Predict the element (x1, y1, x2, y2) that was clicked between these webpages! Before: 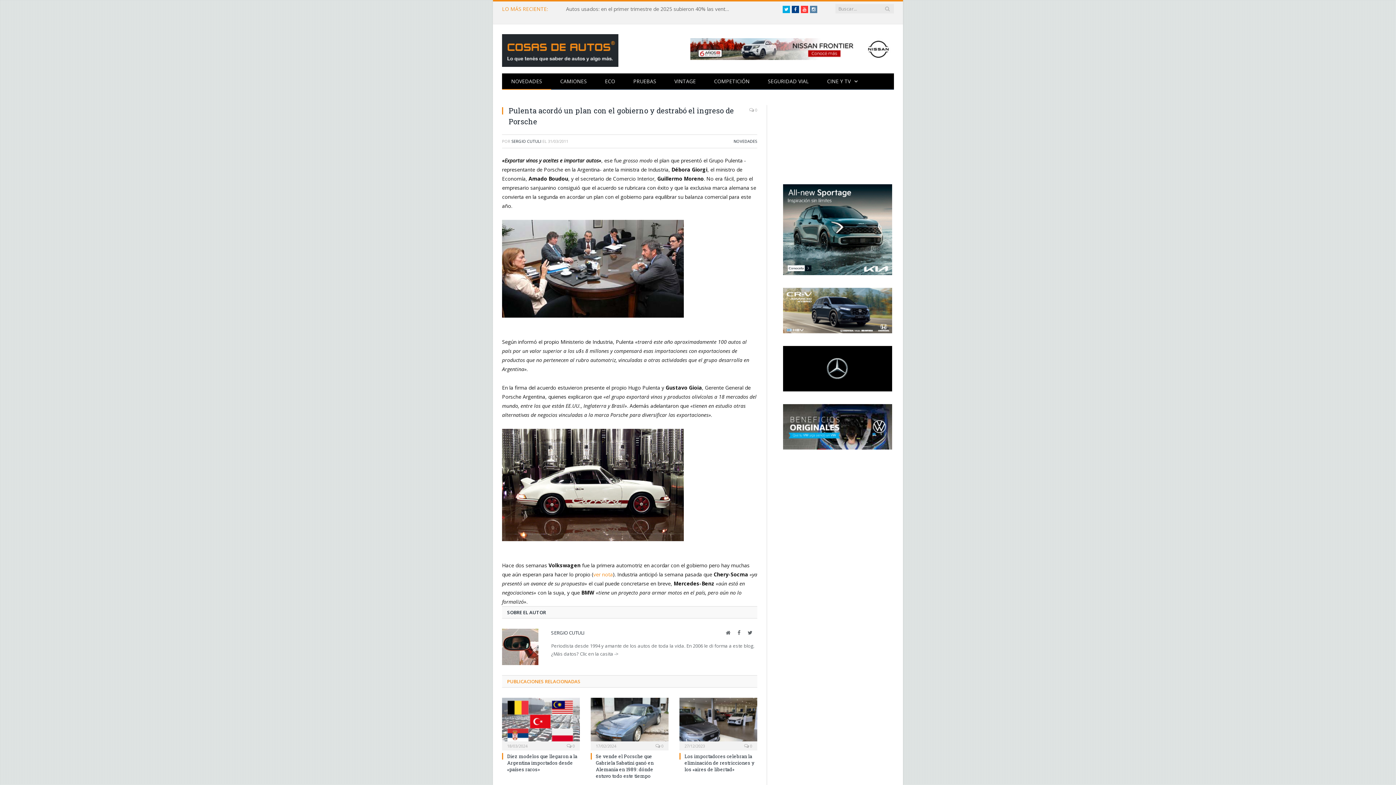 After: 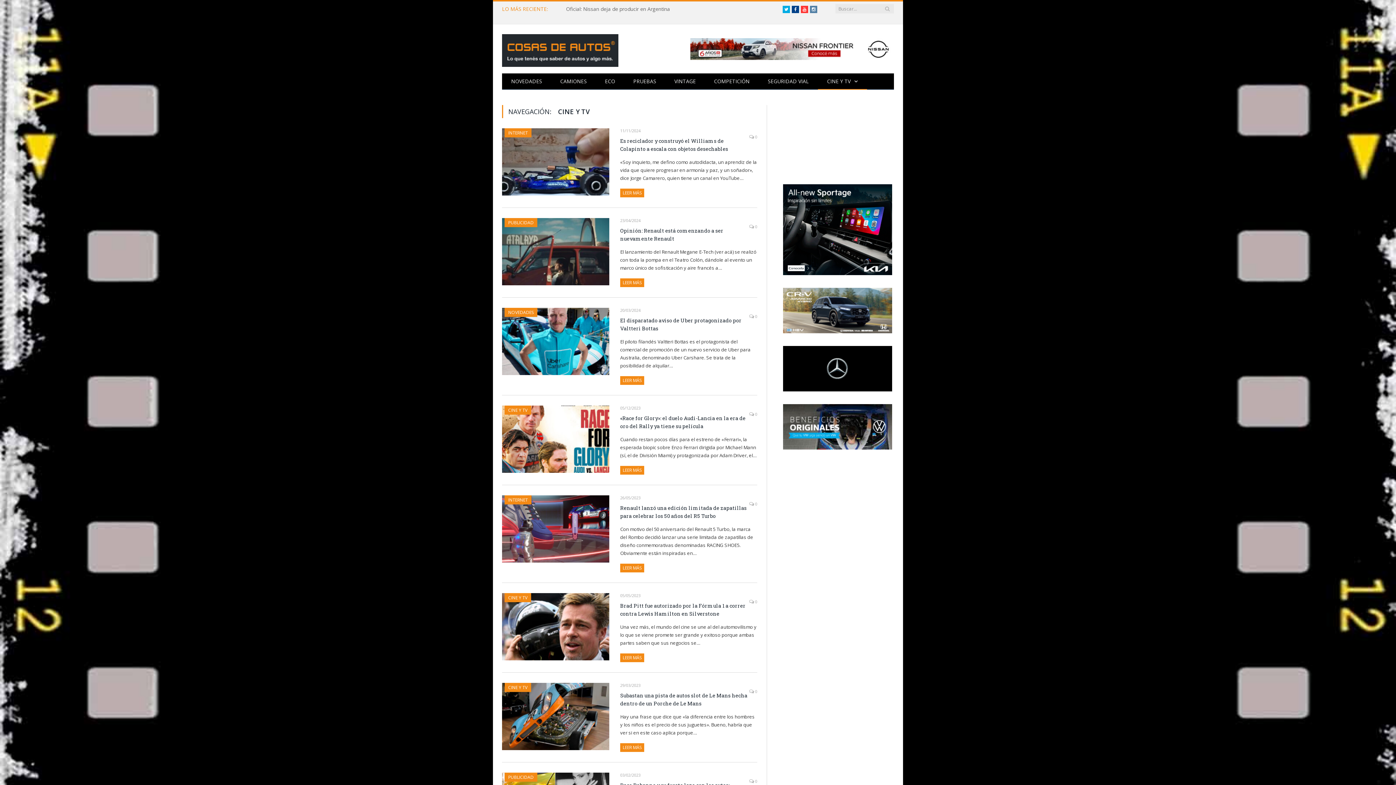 Action: label: CINE Y TV bbox: (818, 73, 867, 89)